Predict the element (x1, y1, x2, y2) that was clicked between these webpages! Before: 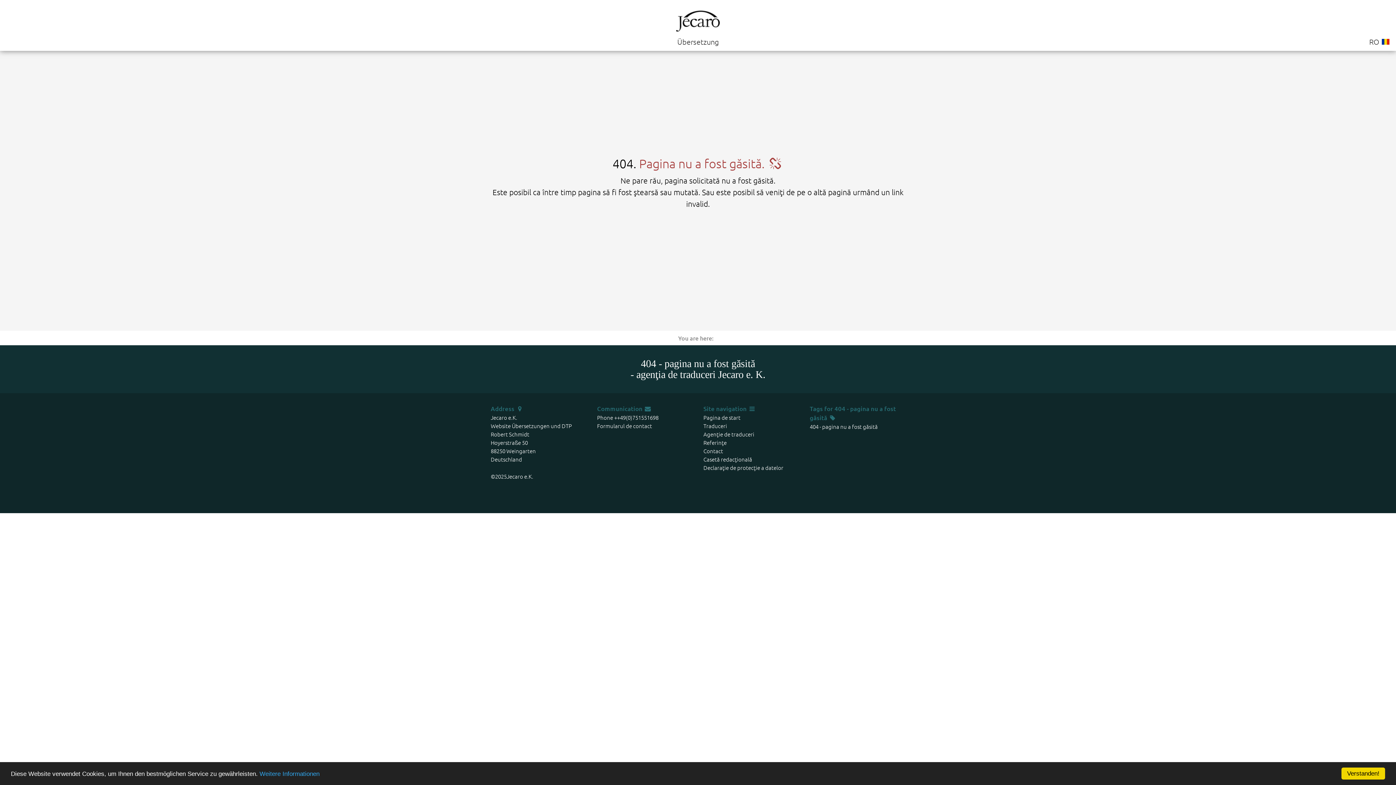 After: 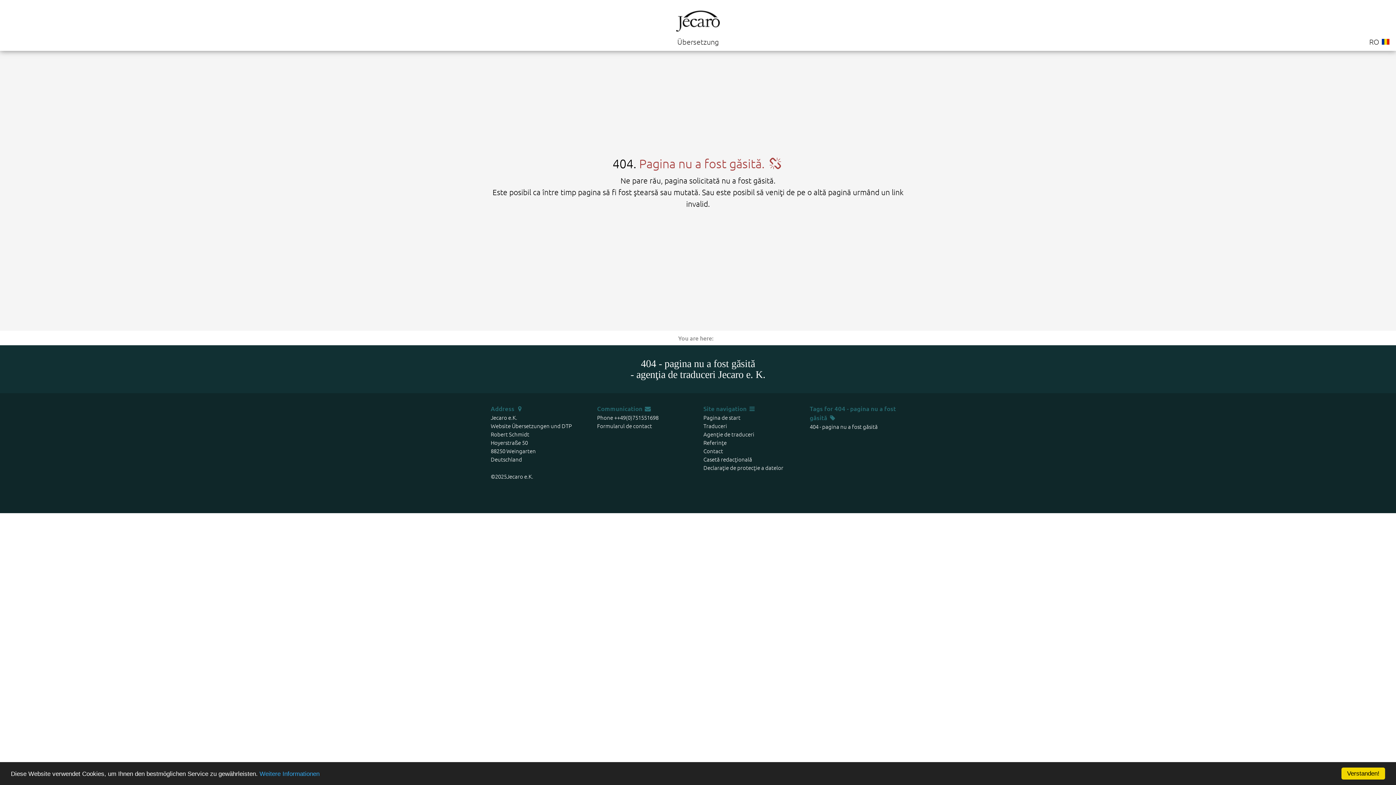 Action: bbox: (703, 422, 727, 429) label: Traduceri